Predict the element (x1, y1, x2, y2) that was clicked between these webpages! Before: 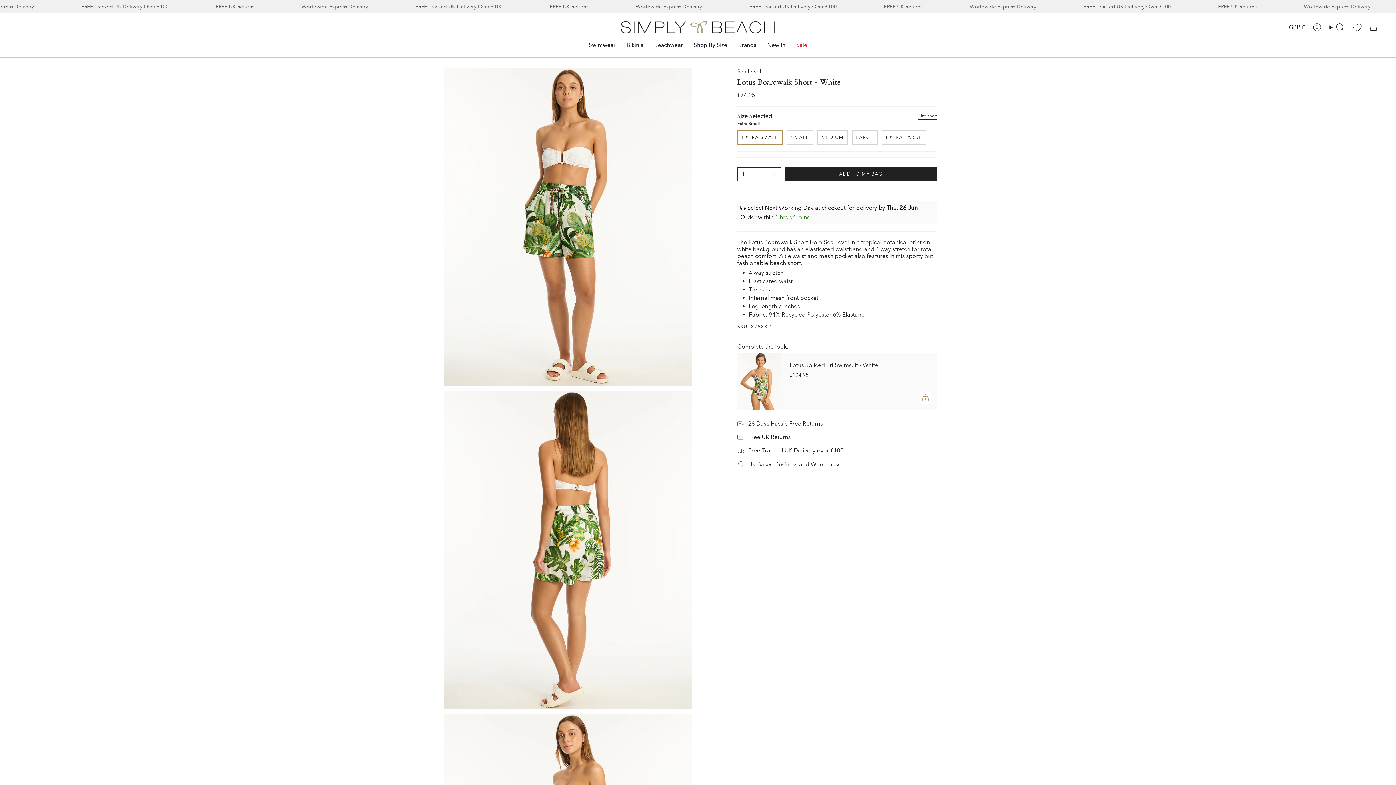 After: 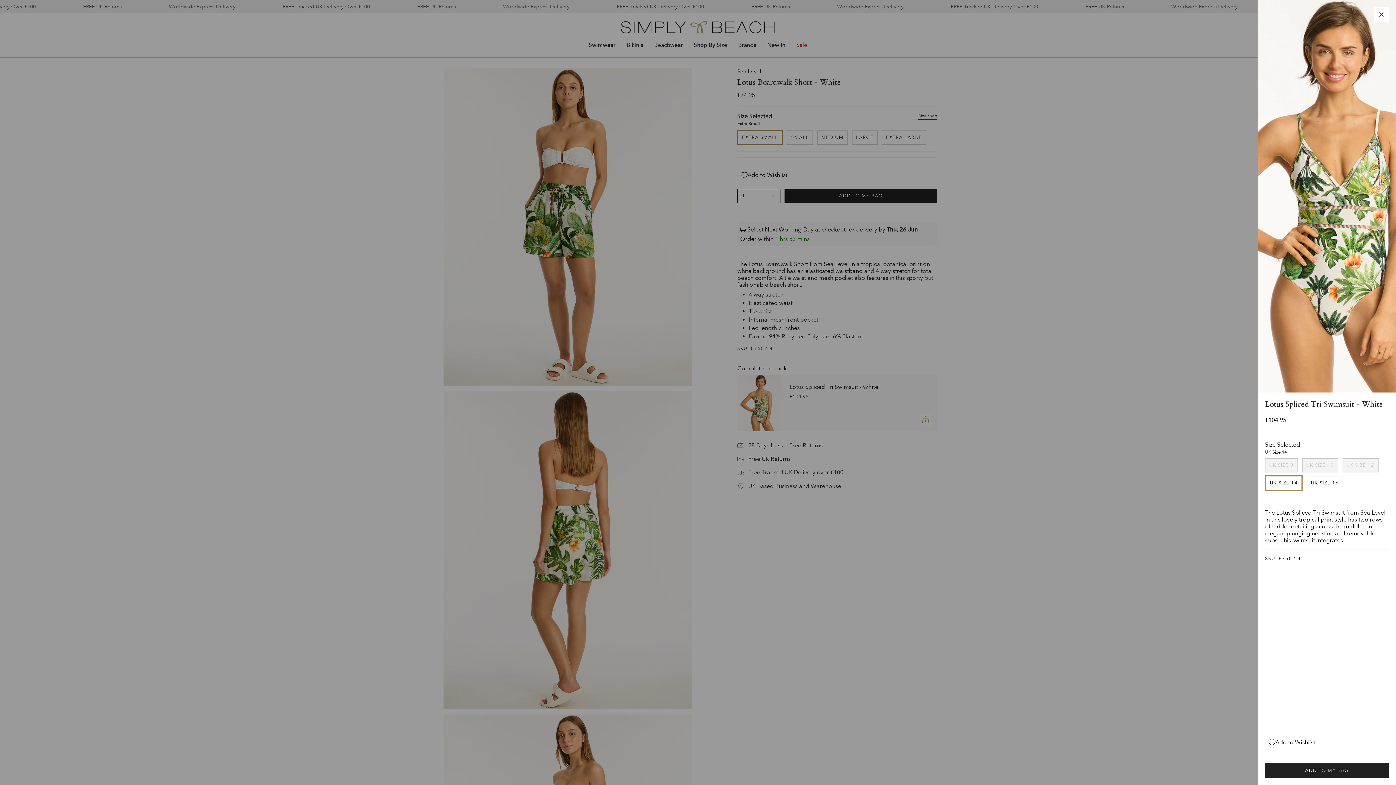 Action: label: Add
  bbox: (920, 361, 931, 373)